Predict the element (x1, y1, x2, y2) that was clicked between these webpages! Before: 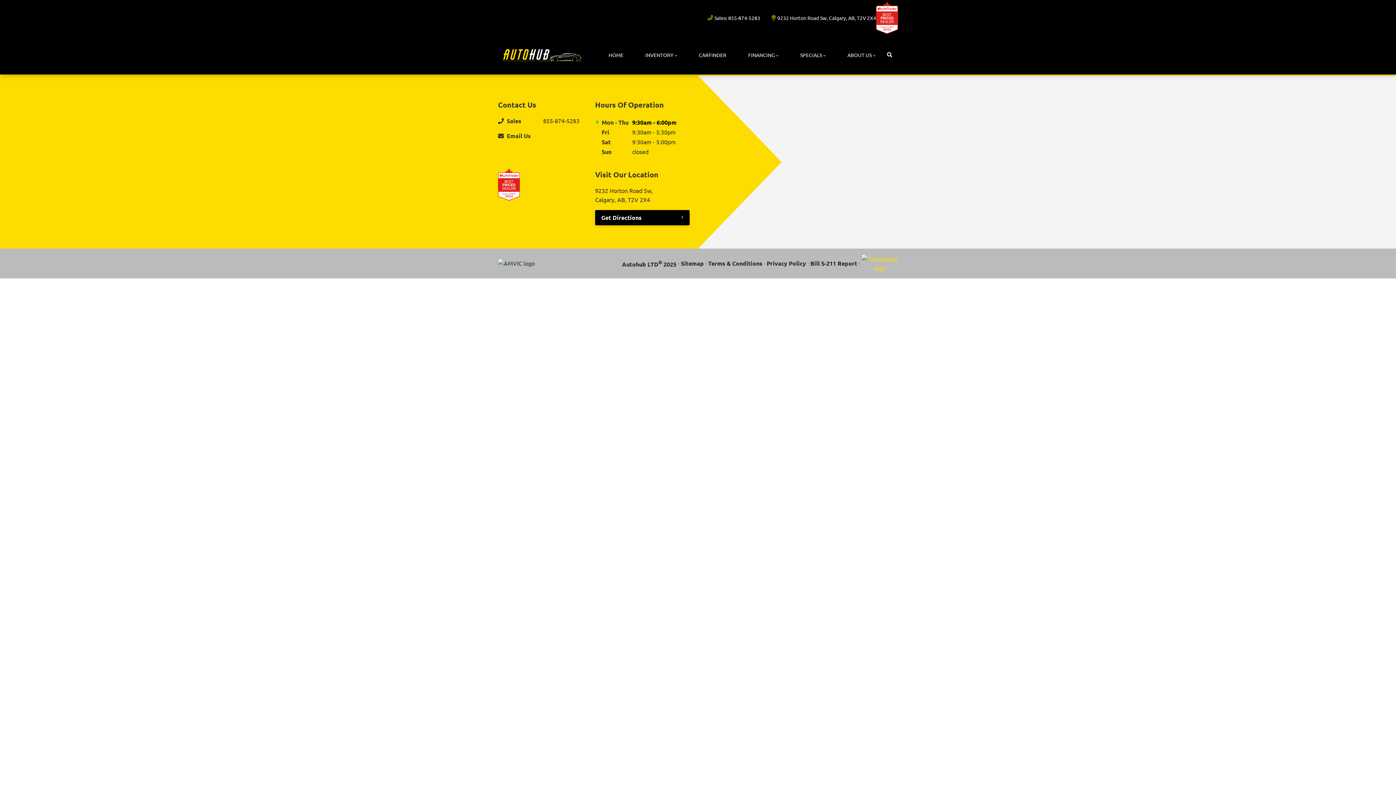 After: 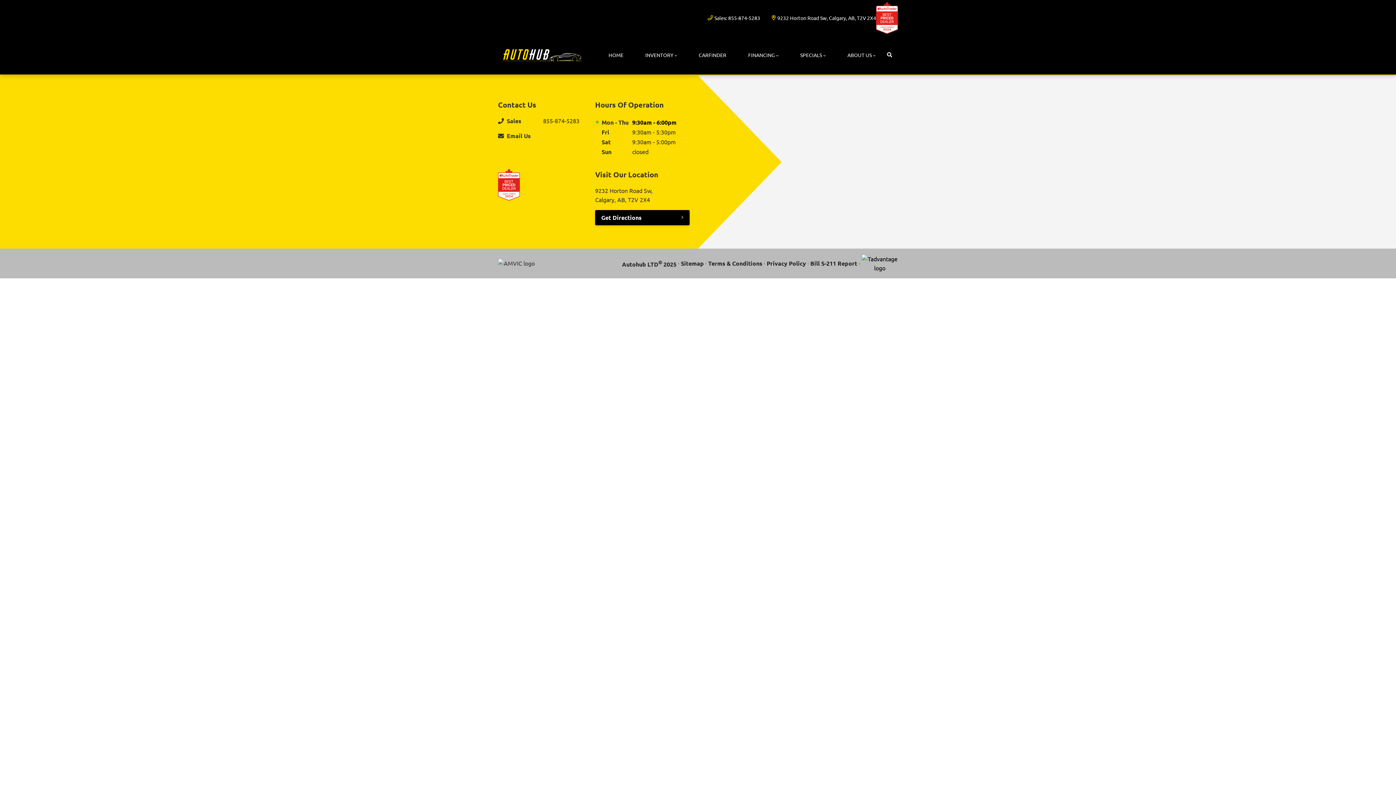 Action: bbox: (861, 254, 898, 272)